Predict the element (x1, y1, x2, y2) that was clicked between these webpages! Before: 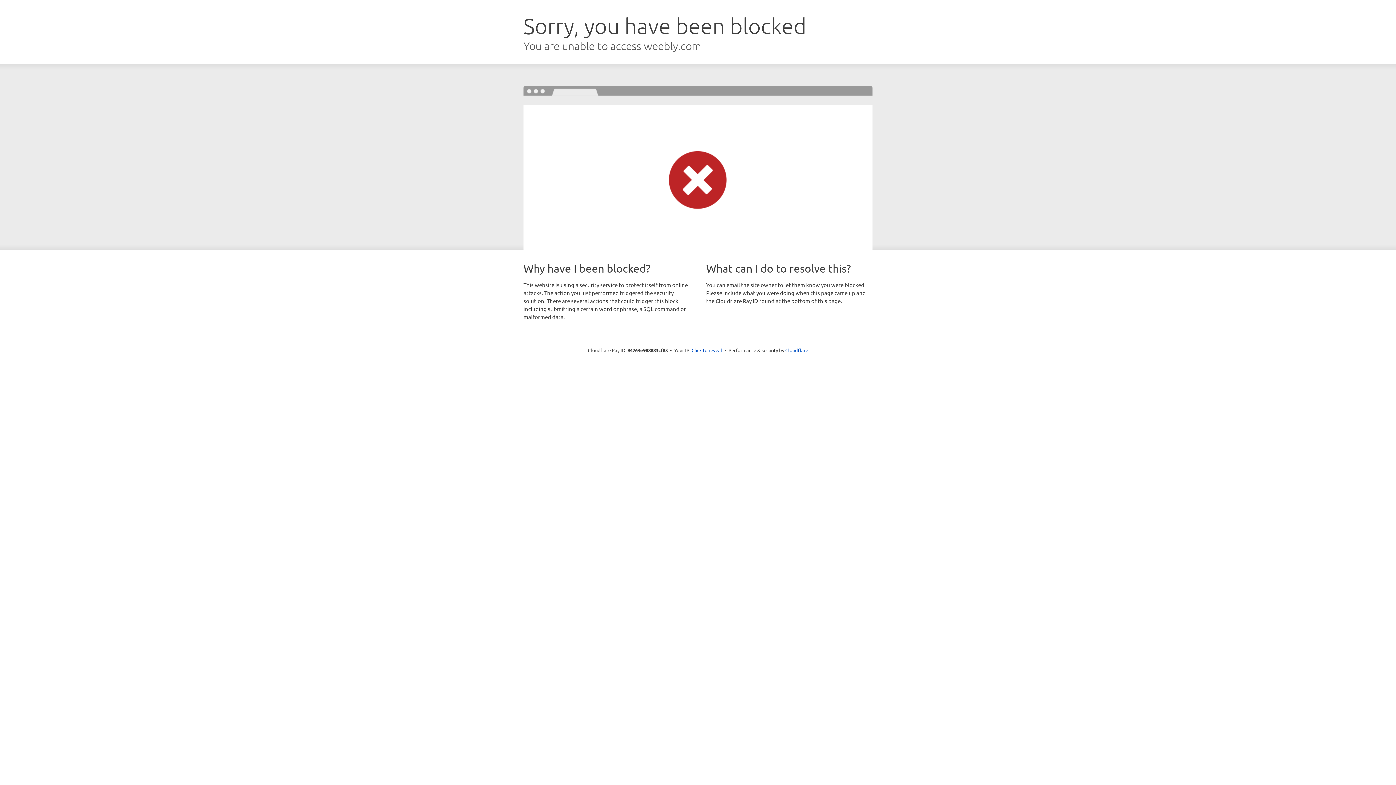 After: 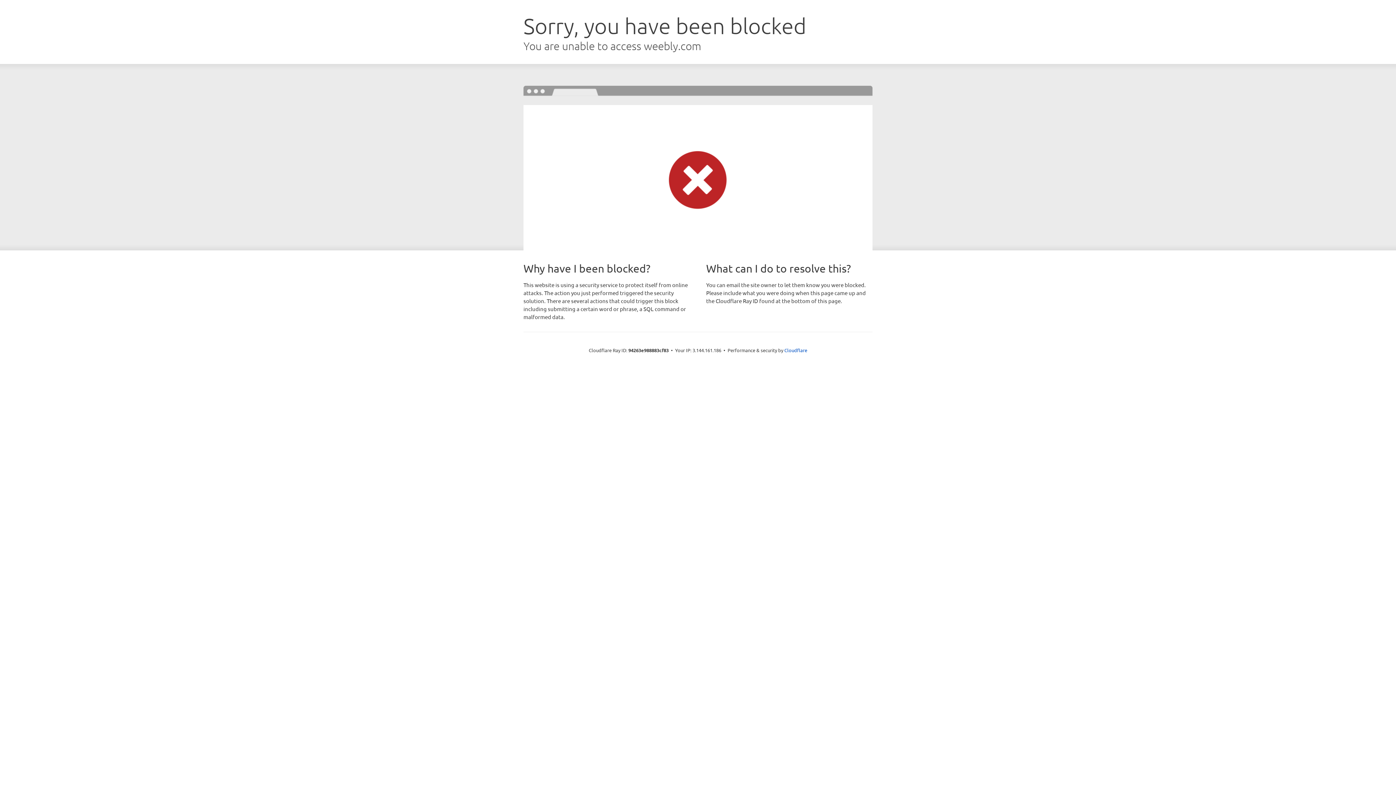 Action: label: Click to reveal bbox: (691, 346, 722, 353)